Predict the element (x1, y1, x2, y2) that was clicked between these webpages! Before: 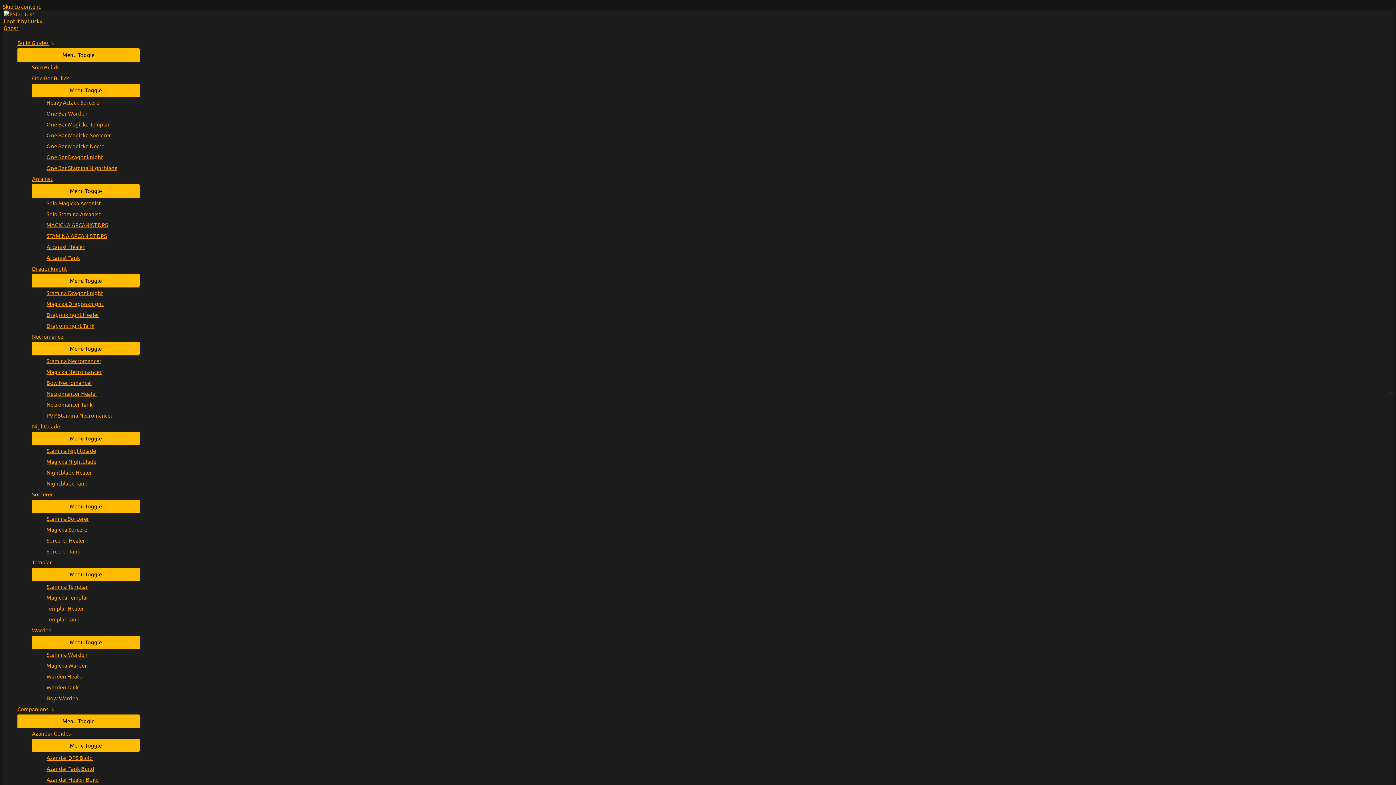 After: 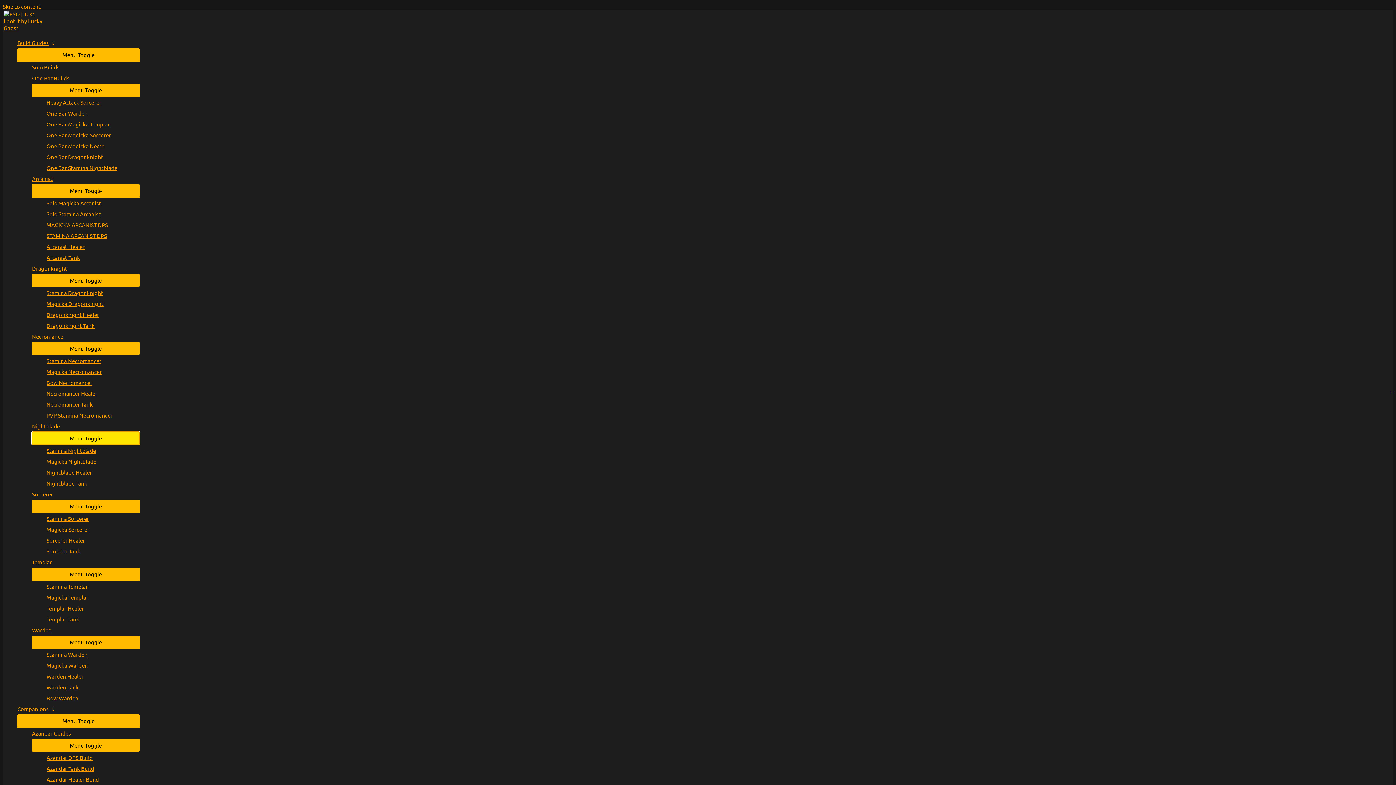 Action: bbox: (32, 432, 139, 444) label: Menu Toggle